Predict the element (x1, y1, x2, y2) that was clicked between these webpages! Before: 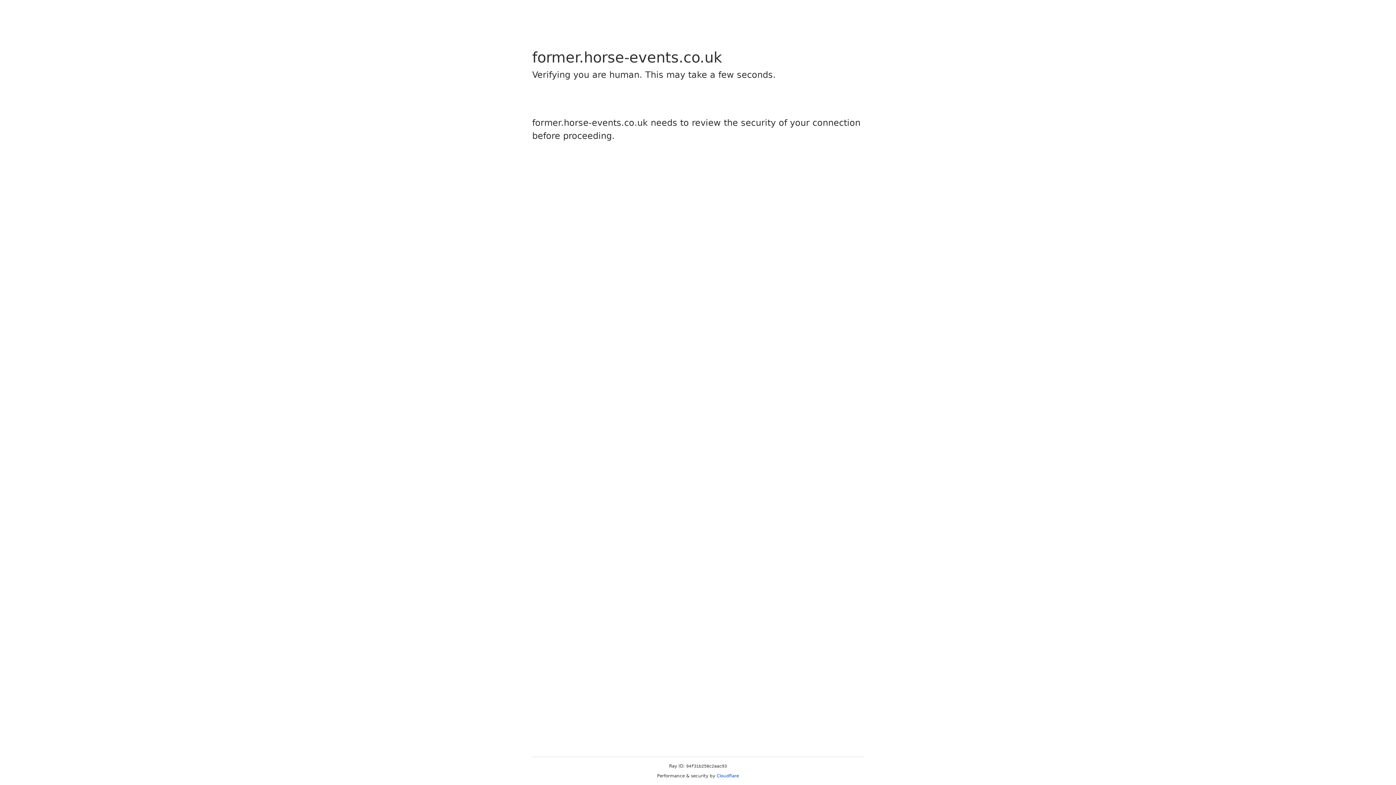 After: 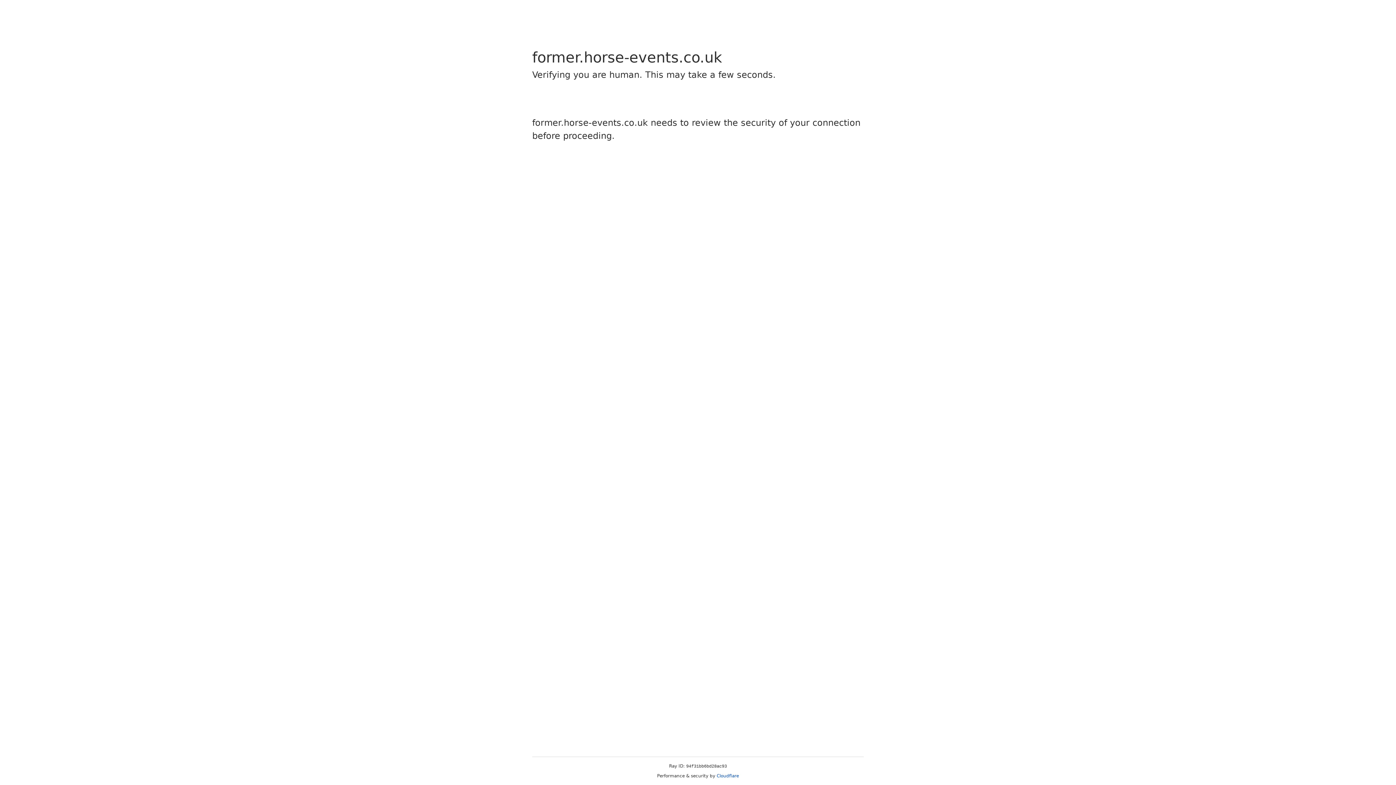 Action: label: Cloudflare bbox: (716, 773, 739, 778)